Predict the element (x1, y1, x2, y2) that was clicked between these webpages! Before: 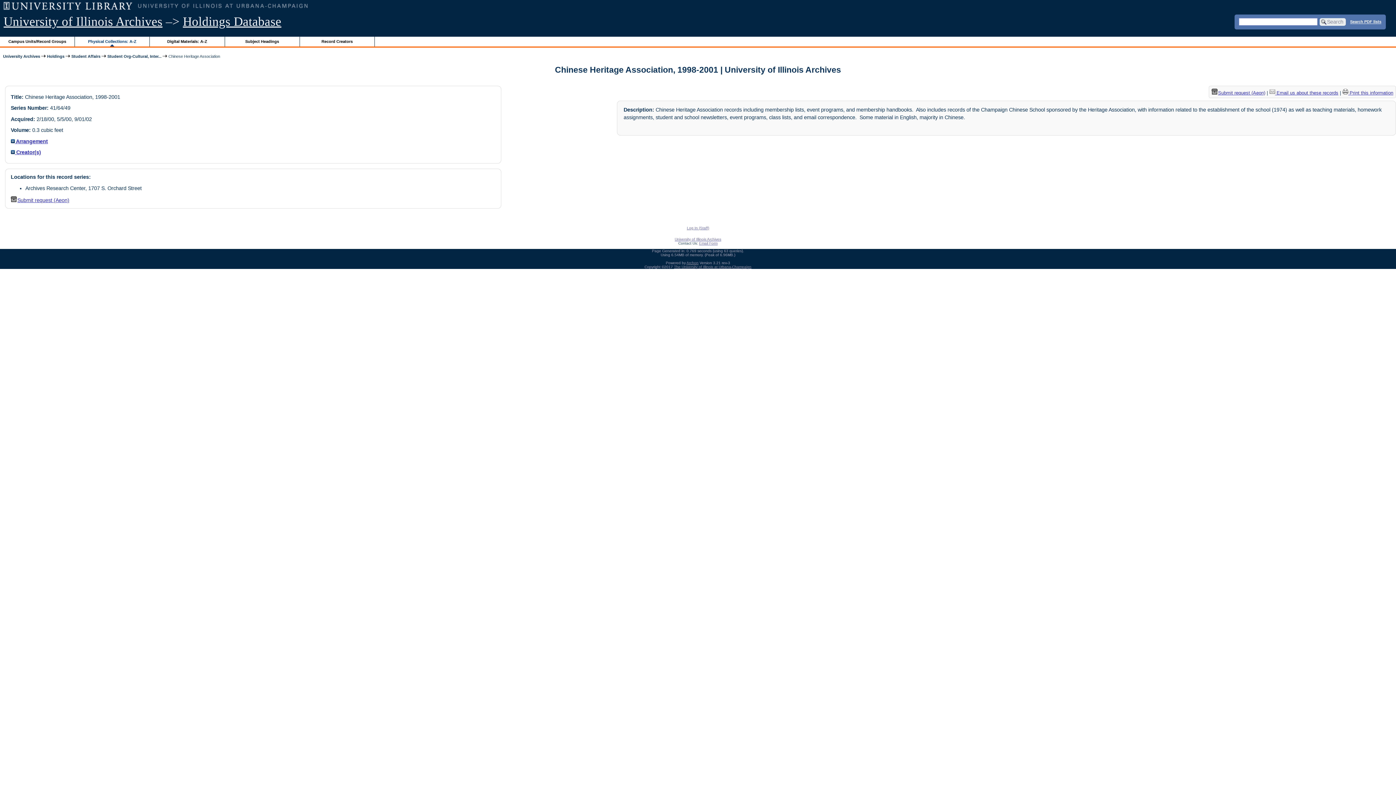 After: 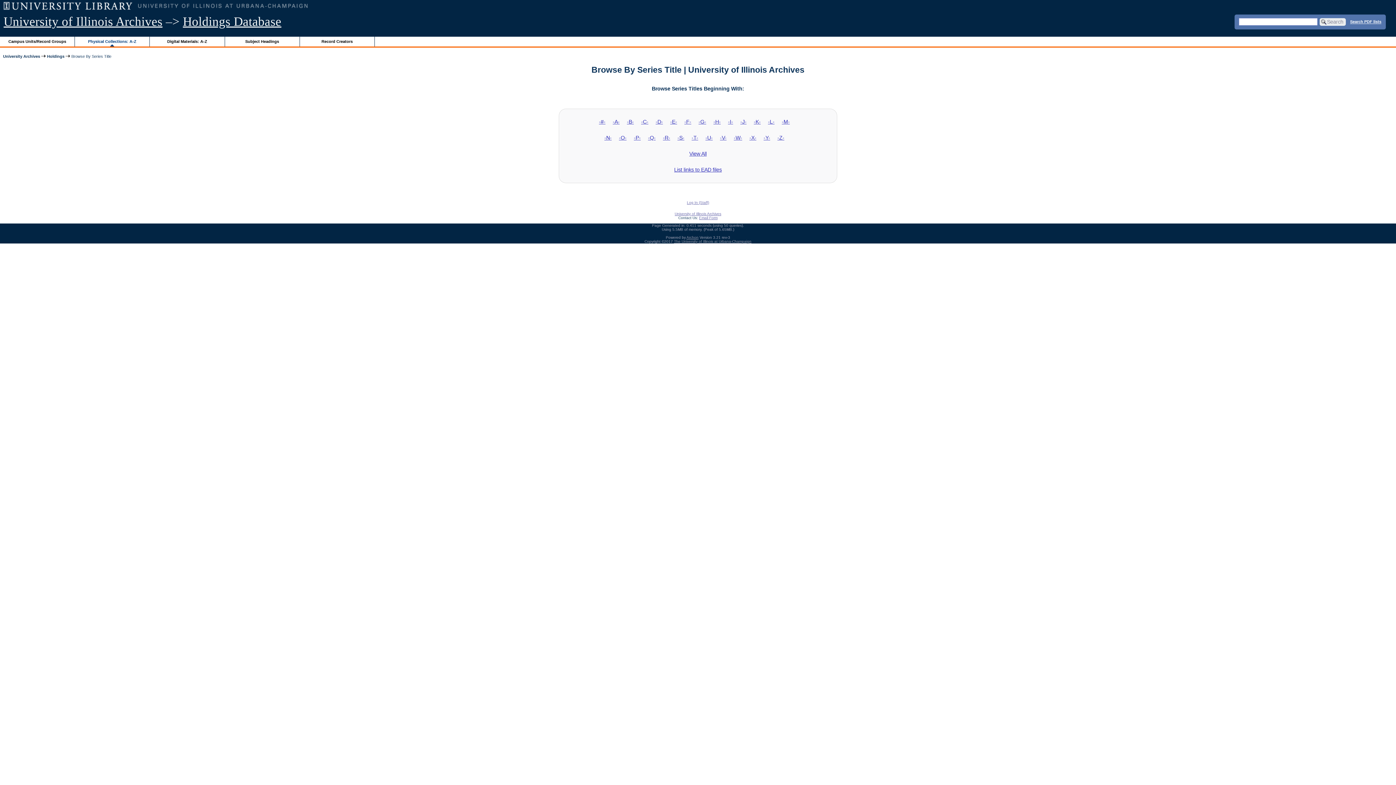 Action: bbox: (88, 39, 136, 43) label: Physical Collections: A-Z